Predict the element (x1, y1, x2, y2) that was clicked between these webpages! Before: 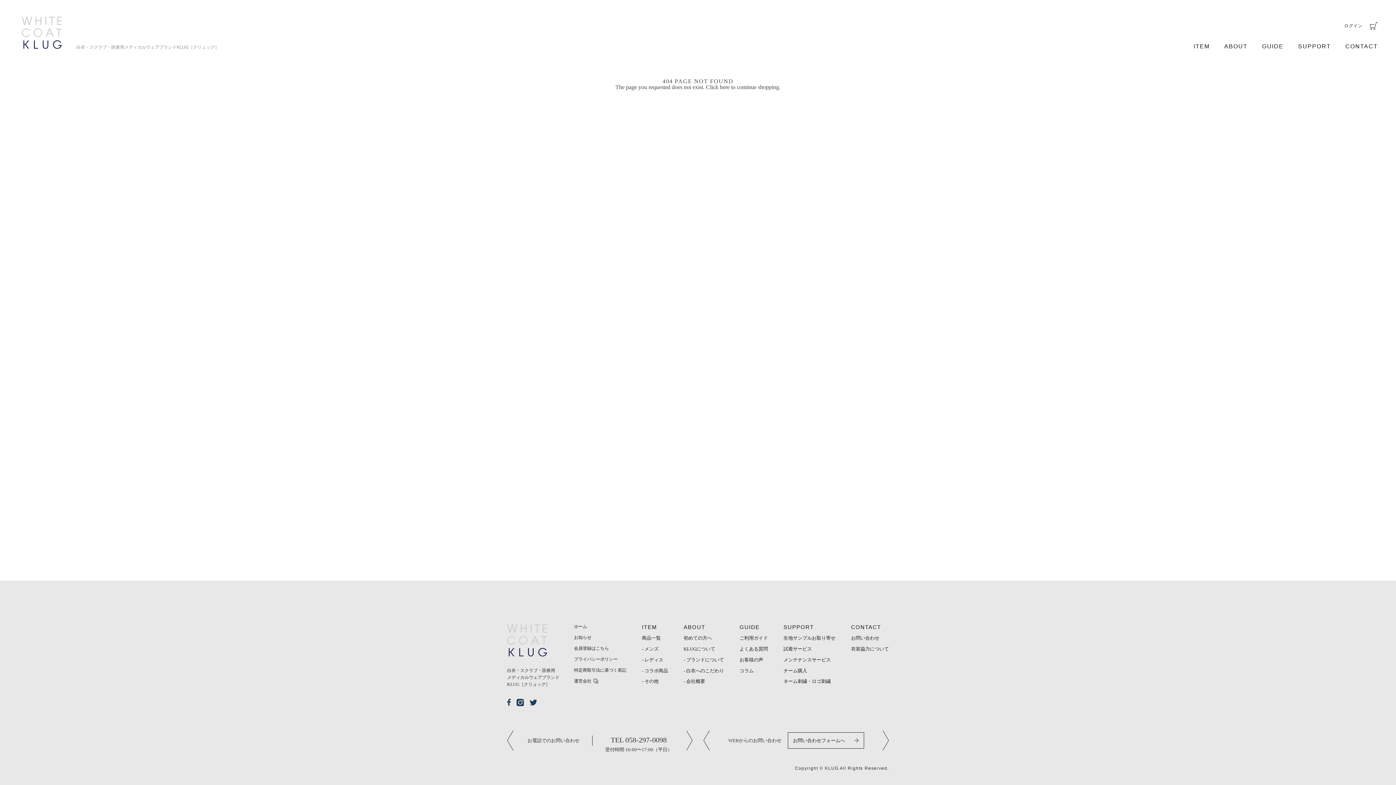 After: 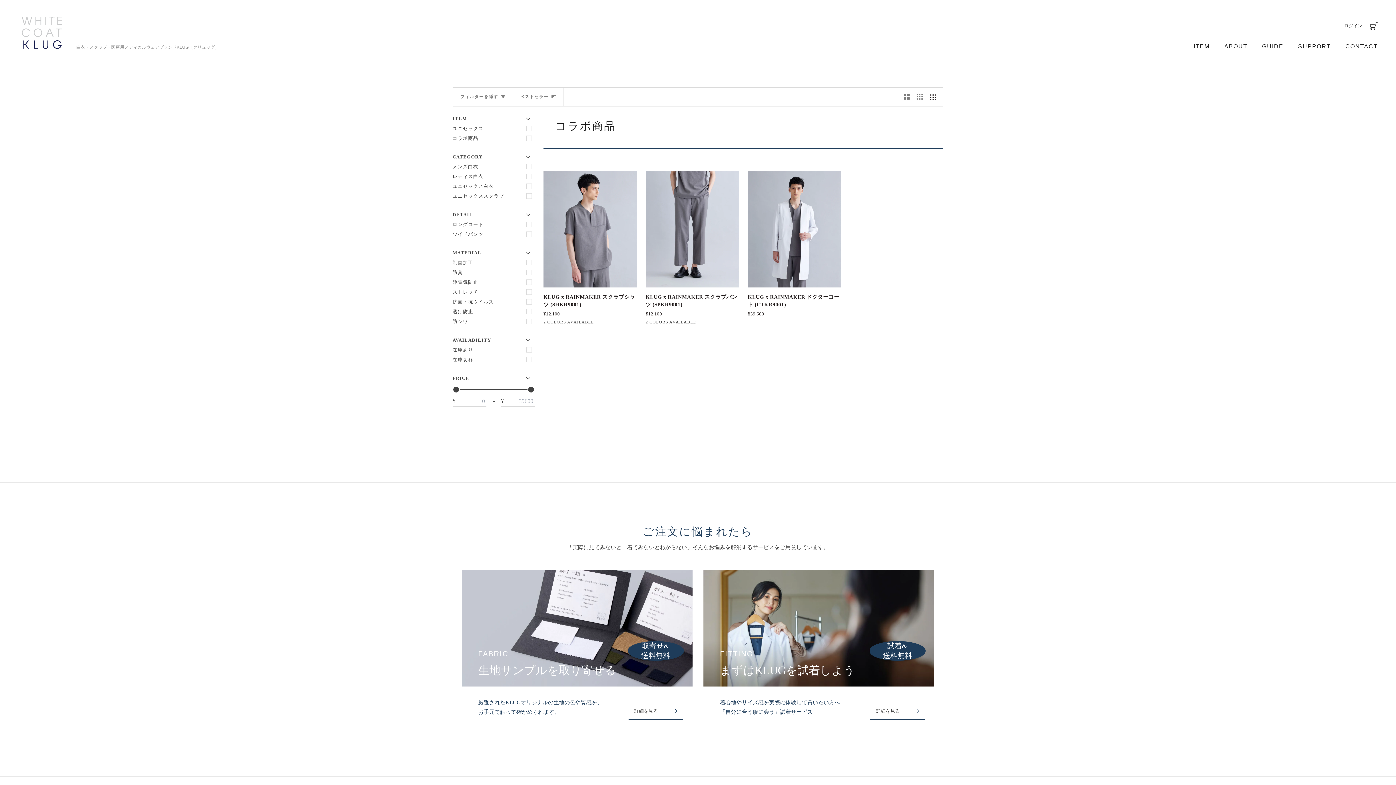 Action: bbox: (642, 668, 668, 673) label: - コラボ商品